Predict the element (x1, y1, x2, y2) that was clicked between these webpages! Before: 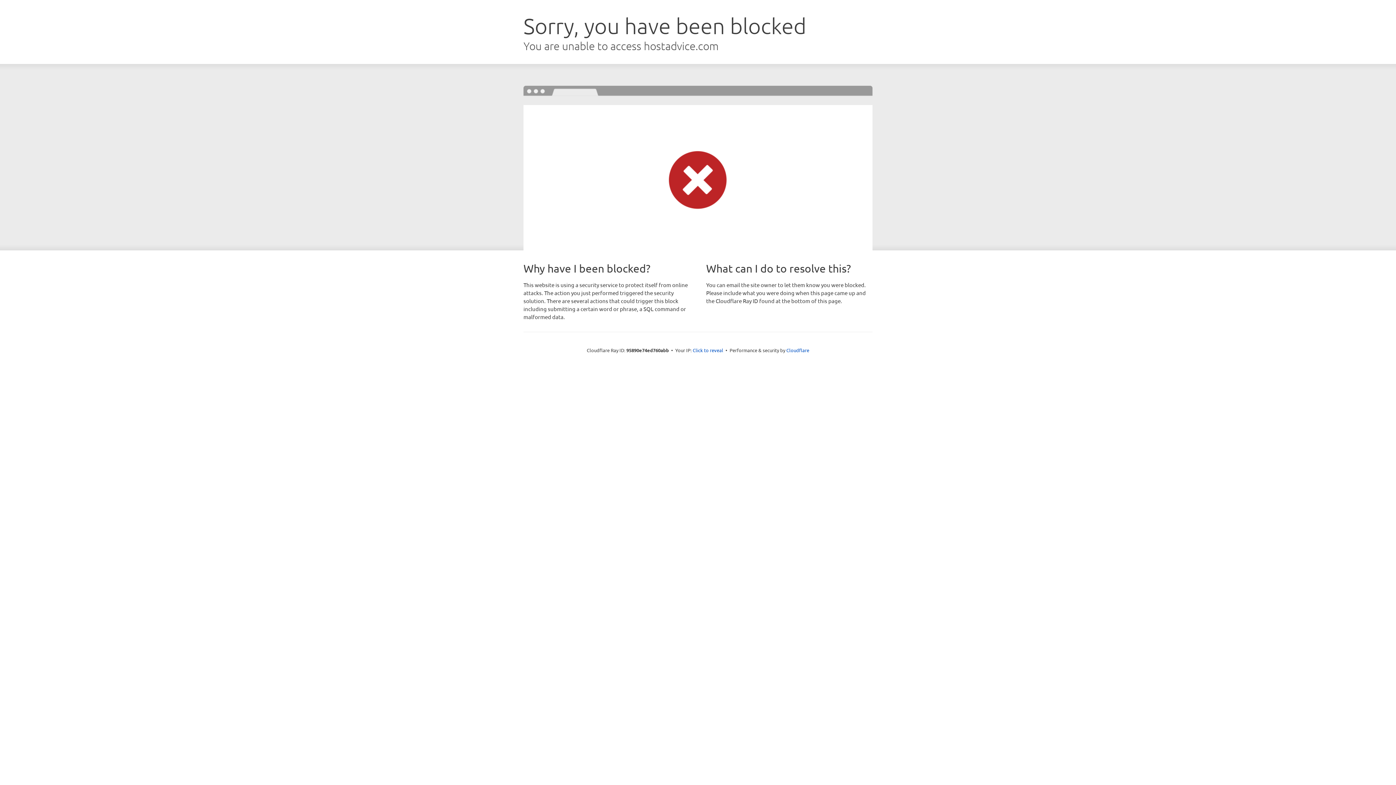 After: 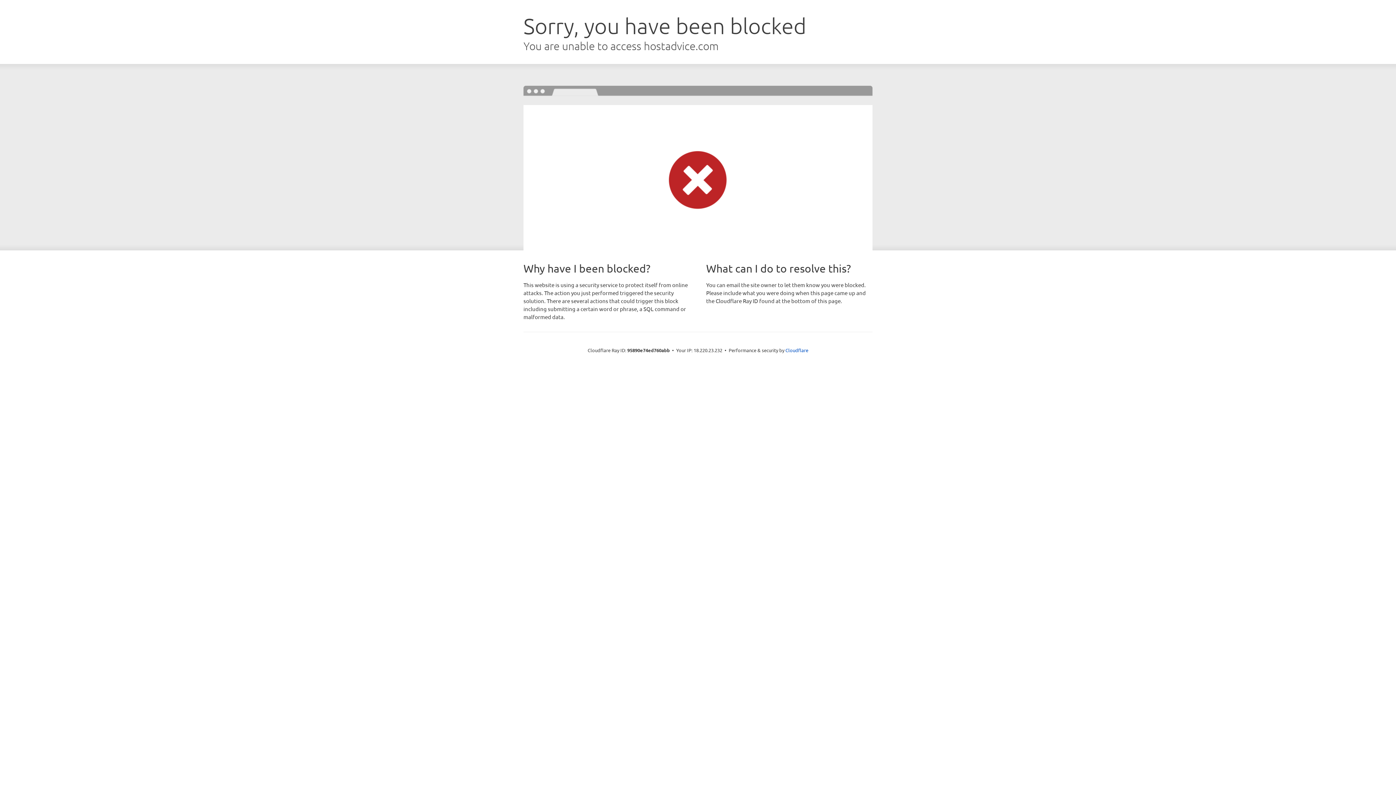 Action: label: Click to reveal bbox: (692, 346, 723, 353)